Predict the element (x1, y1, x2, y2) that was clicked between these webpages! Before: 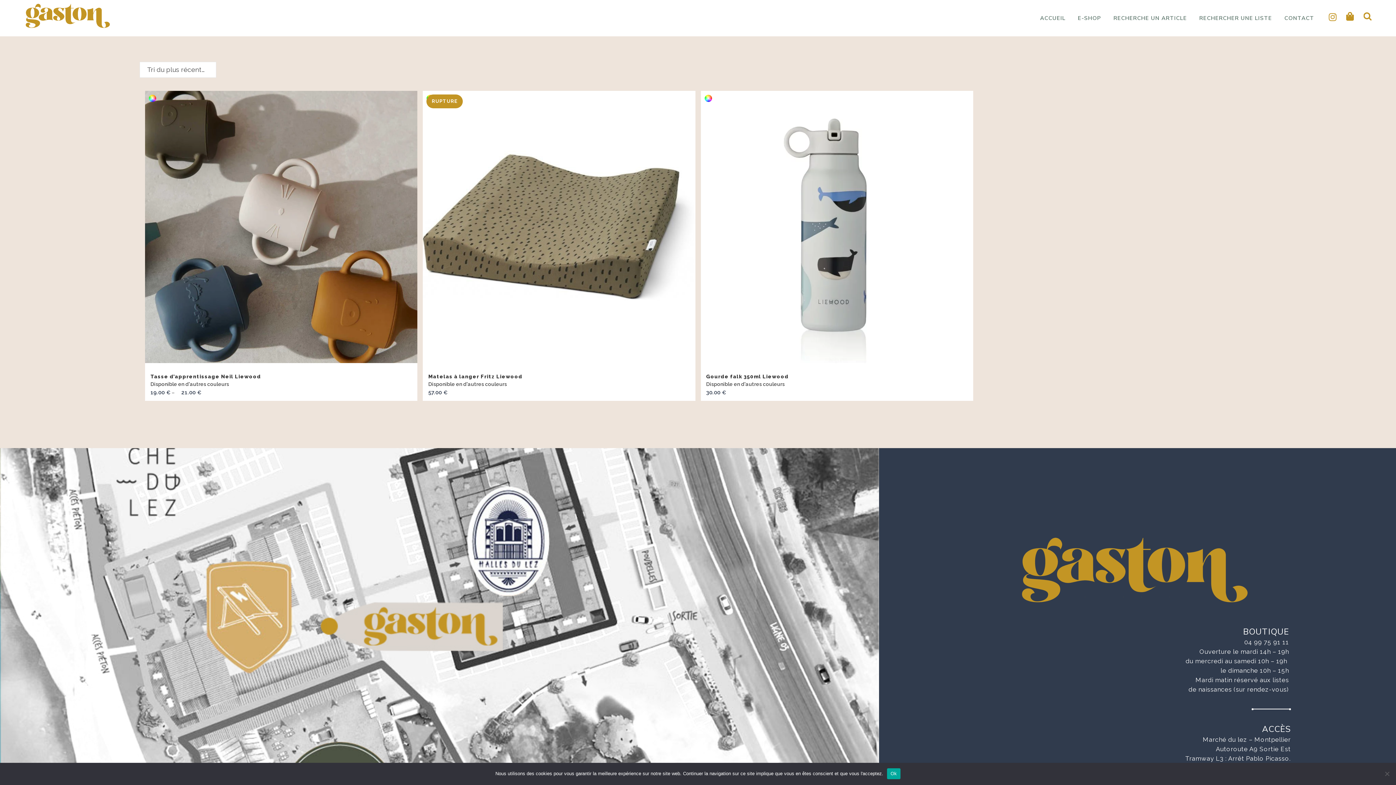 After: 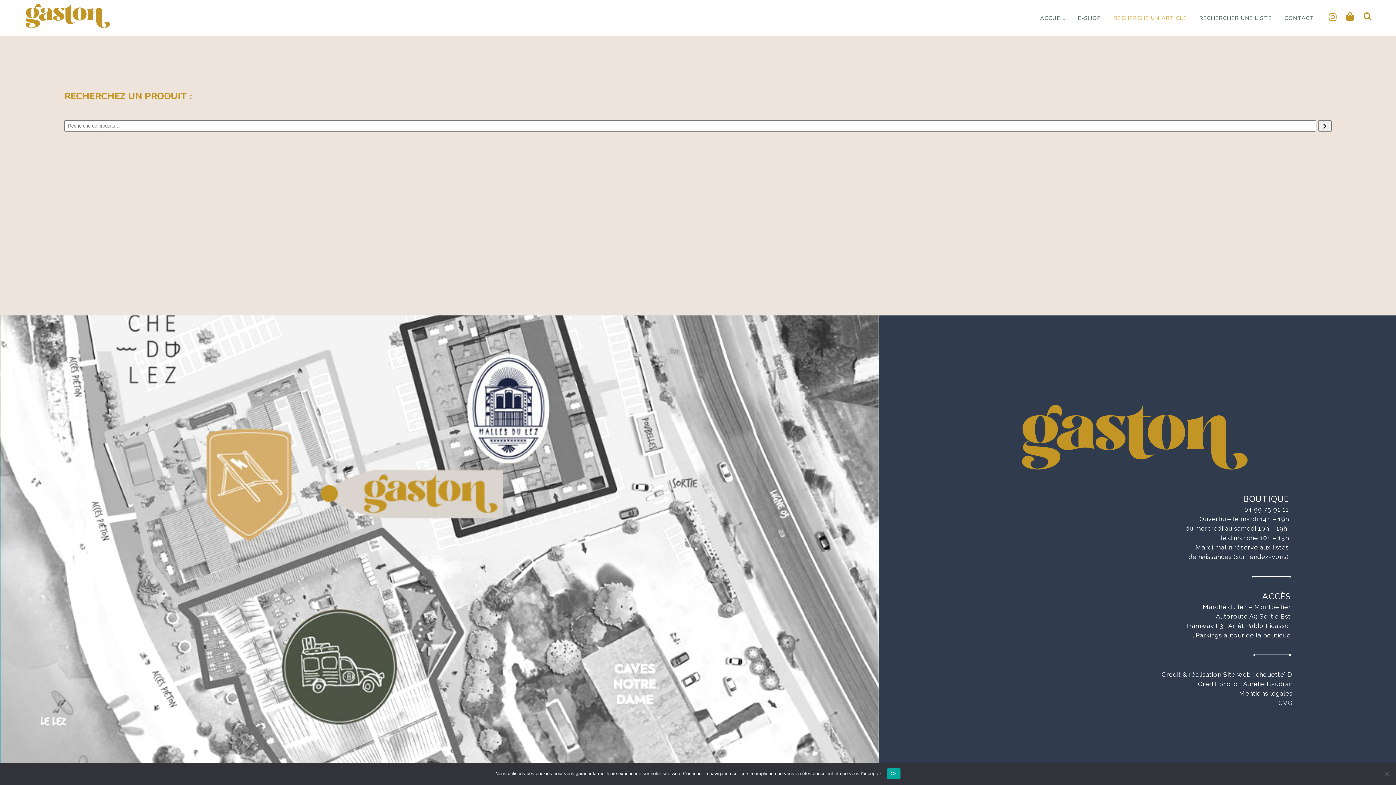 Action: bbox: (1107, 0, 1193, 36) label: RECHERCHE UN ARTICLE